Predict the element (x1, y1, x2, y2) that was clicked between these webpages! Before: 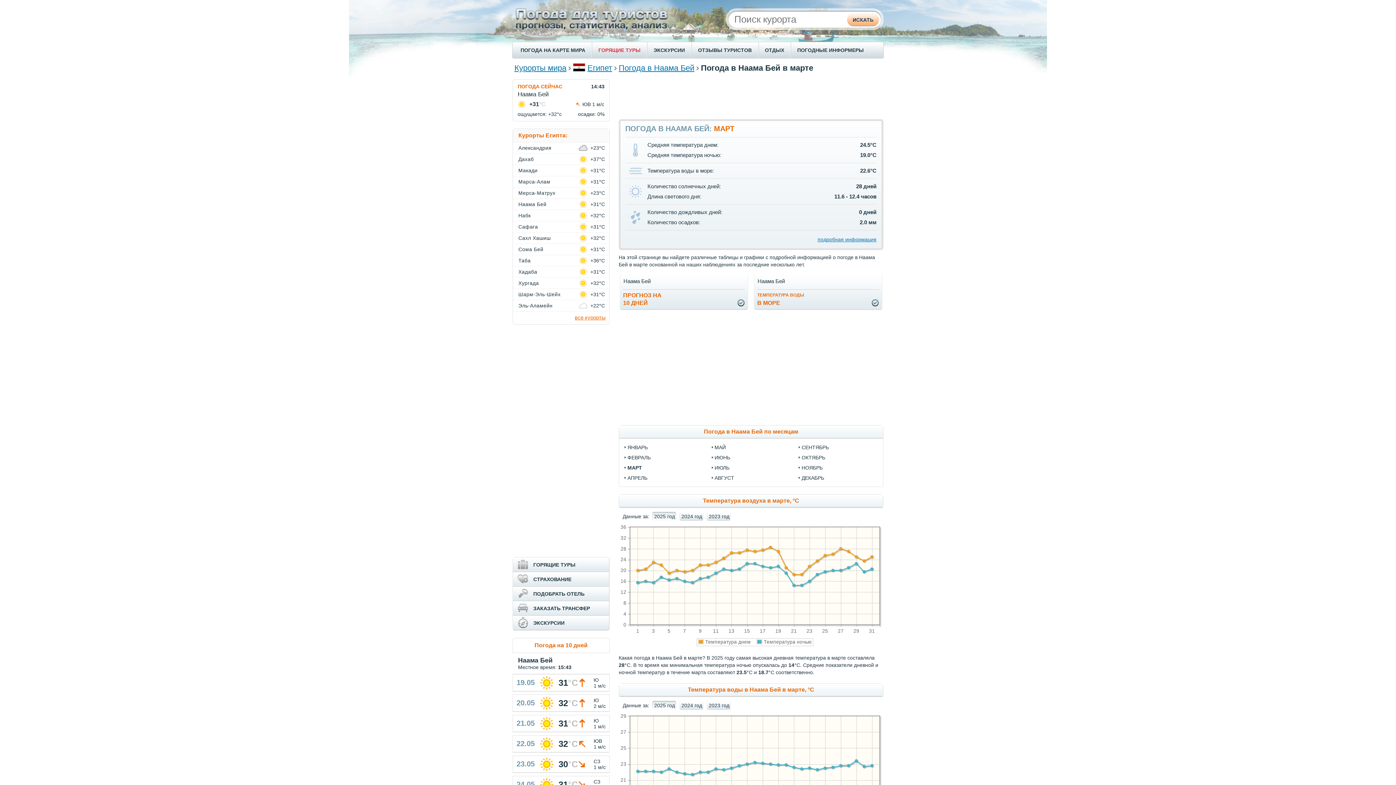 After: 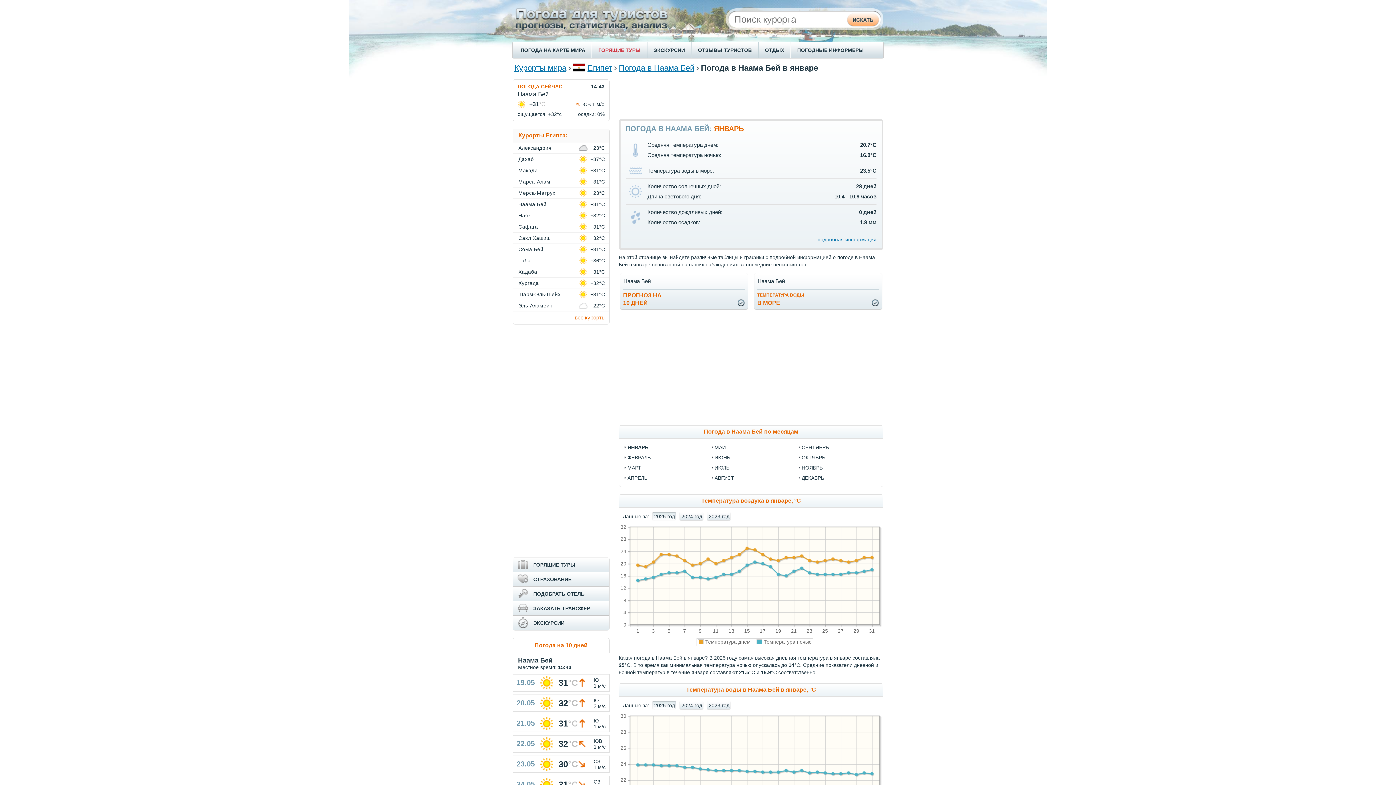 Action: bbox: (624, 444, 648, 450) label: ЯНВАРЬ